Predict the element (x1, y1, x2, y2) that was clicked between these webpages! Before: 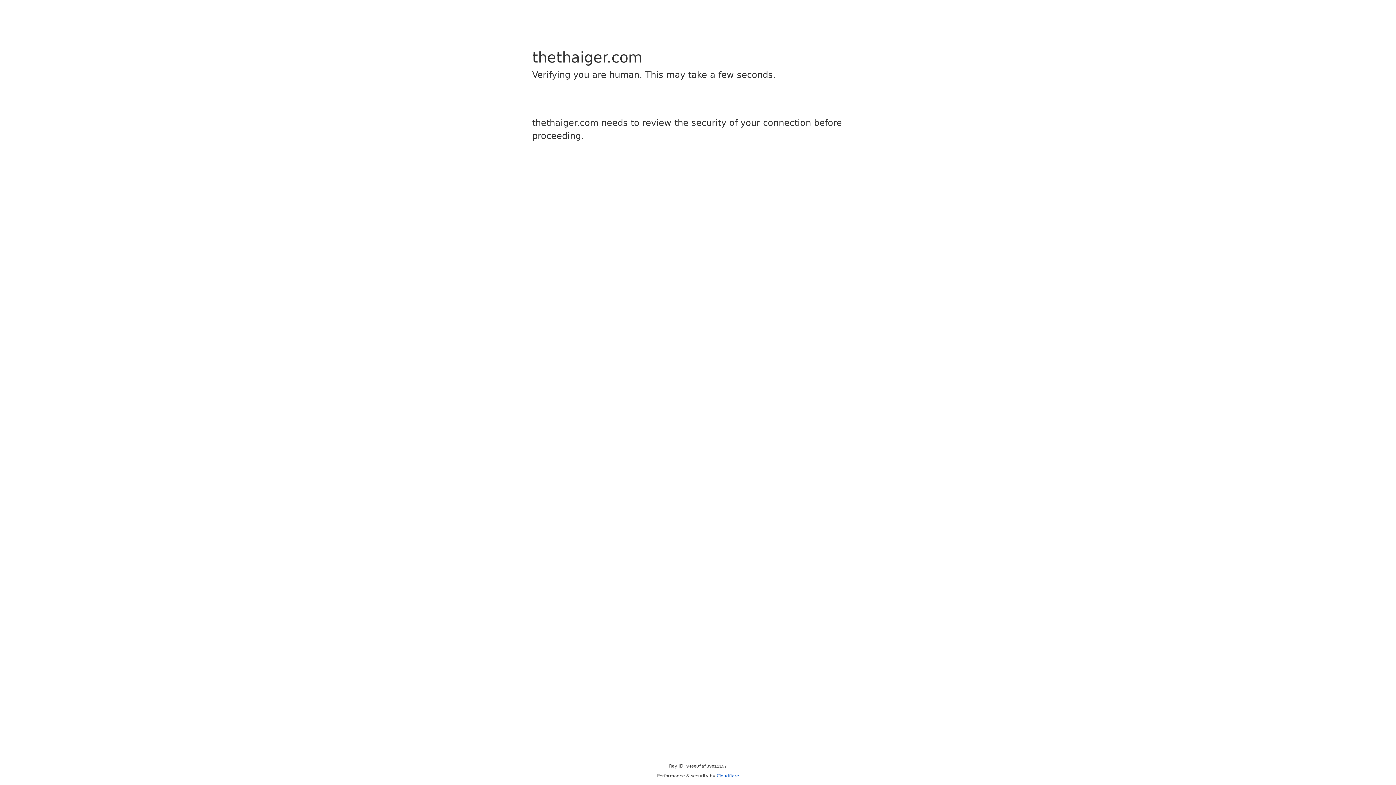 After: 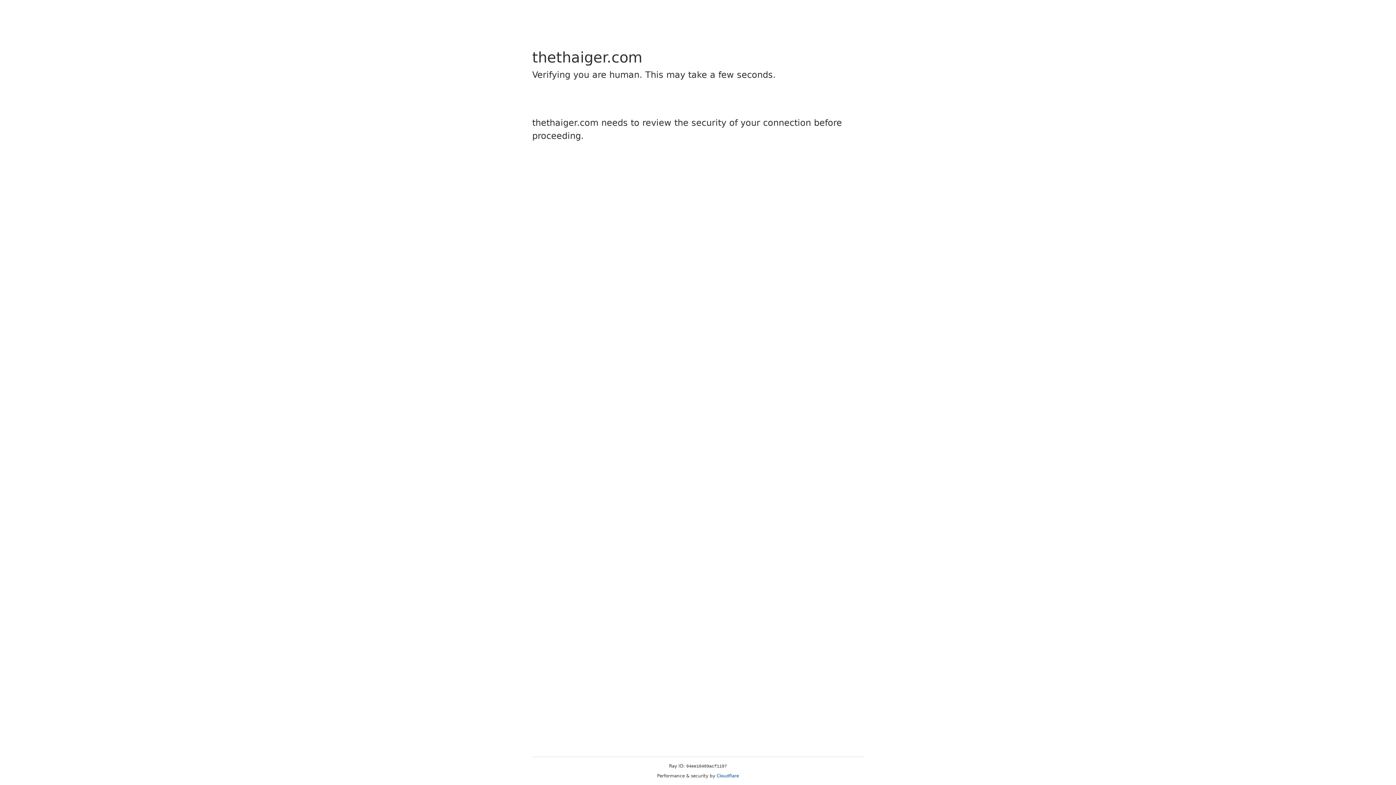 Action: bbox: (716, 773, 739, 778) label: Cloudflare